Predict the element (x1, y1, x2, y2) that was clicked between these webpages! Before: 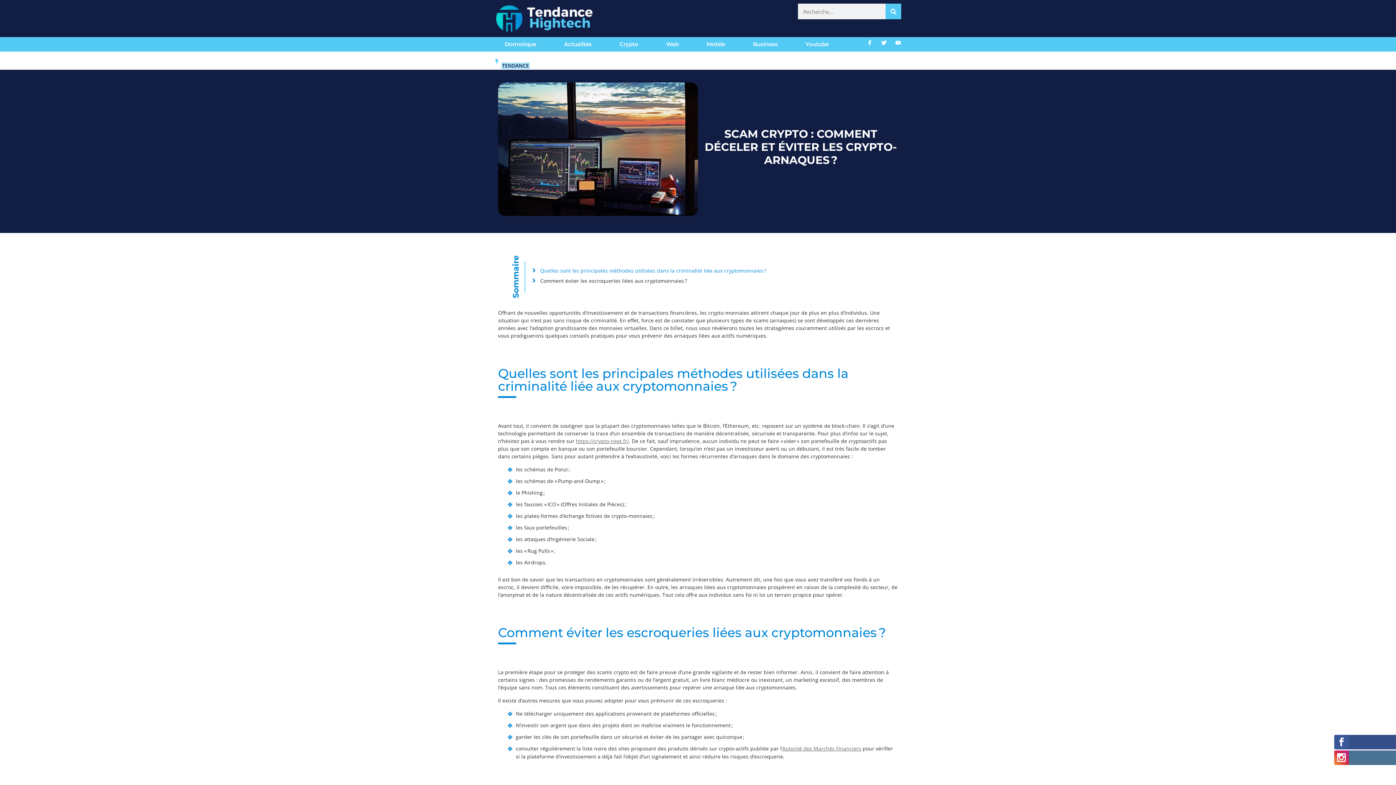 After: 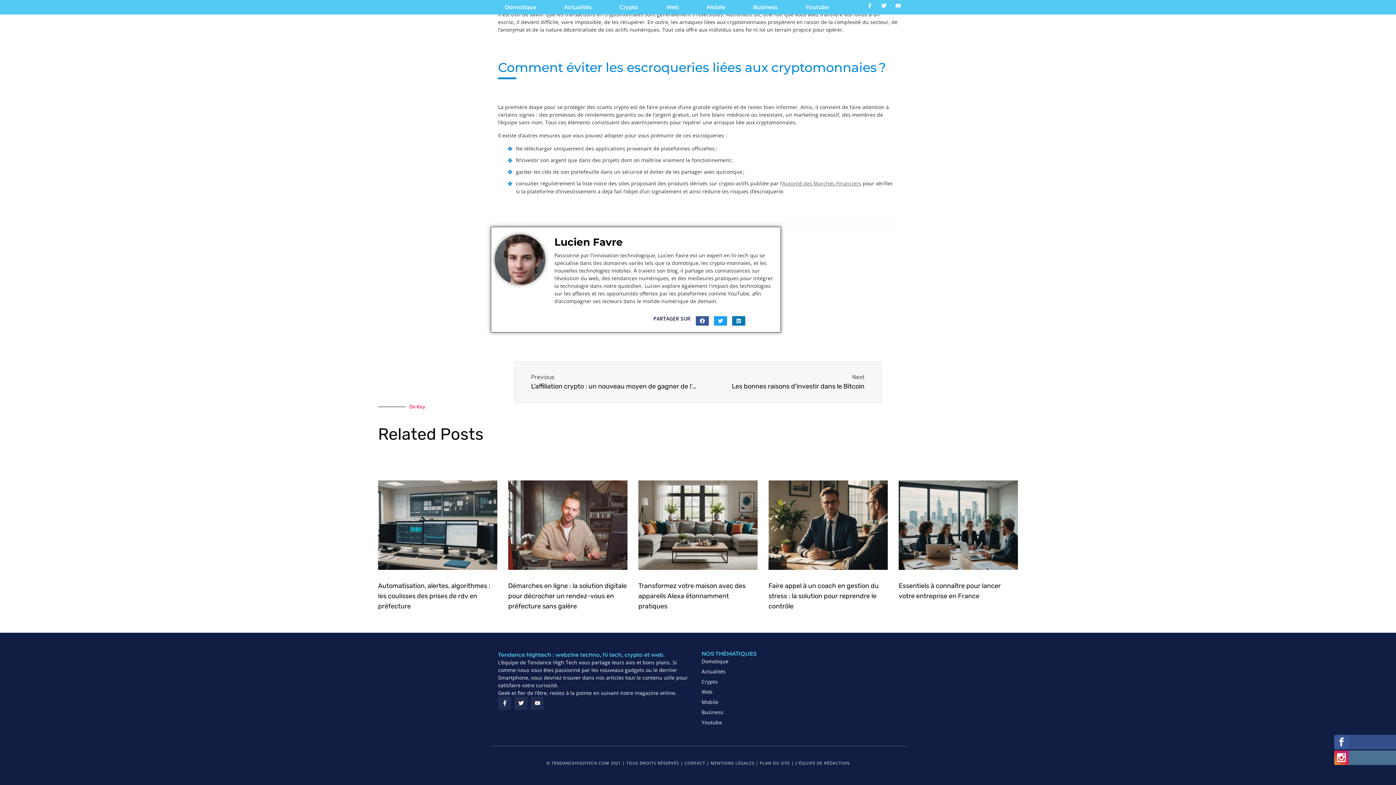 Action: label: Comment éviter les escroqueries liées aux cryptomonnaies ? bbox: (540, 276, 687, 284)